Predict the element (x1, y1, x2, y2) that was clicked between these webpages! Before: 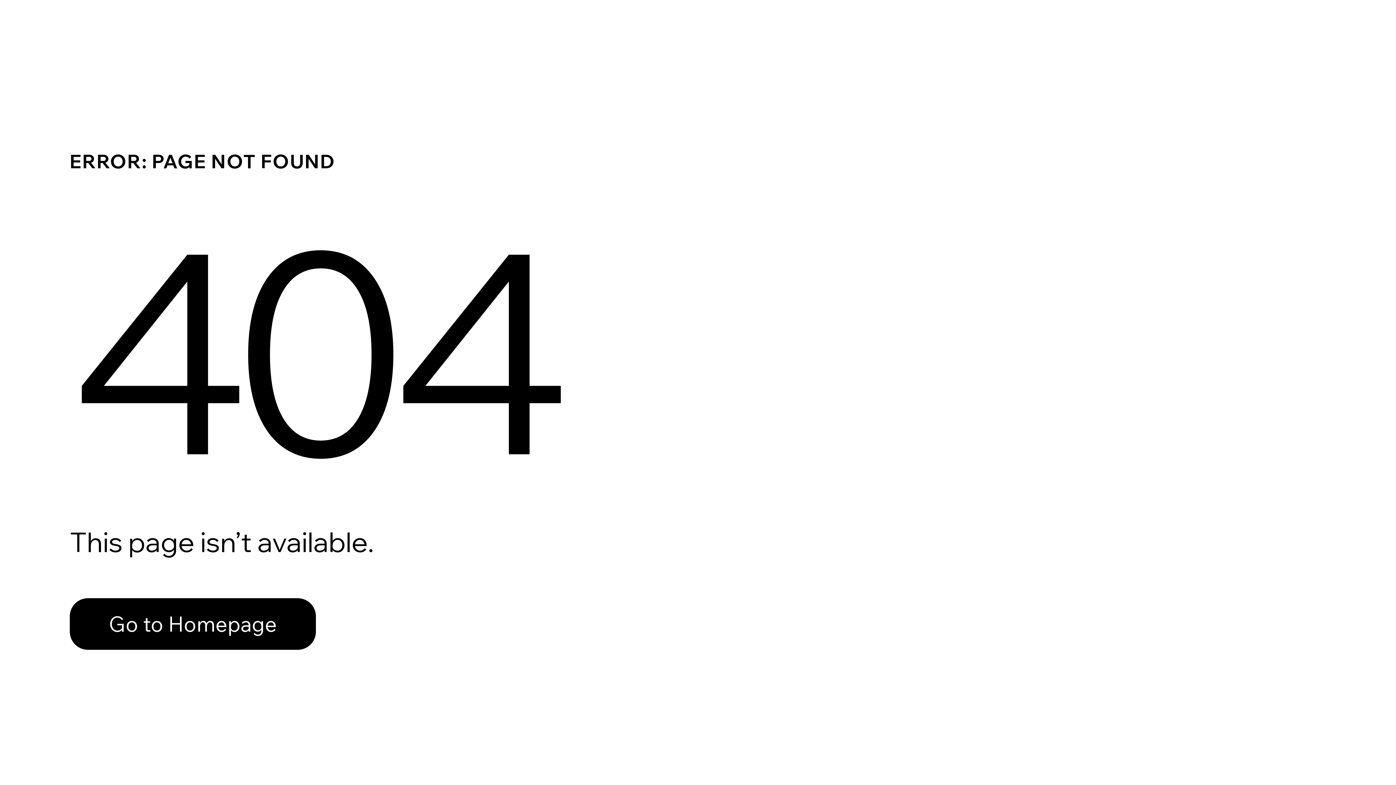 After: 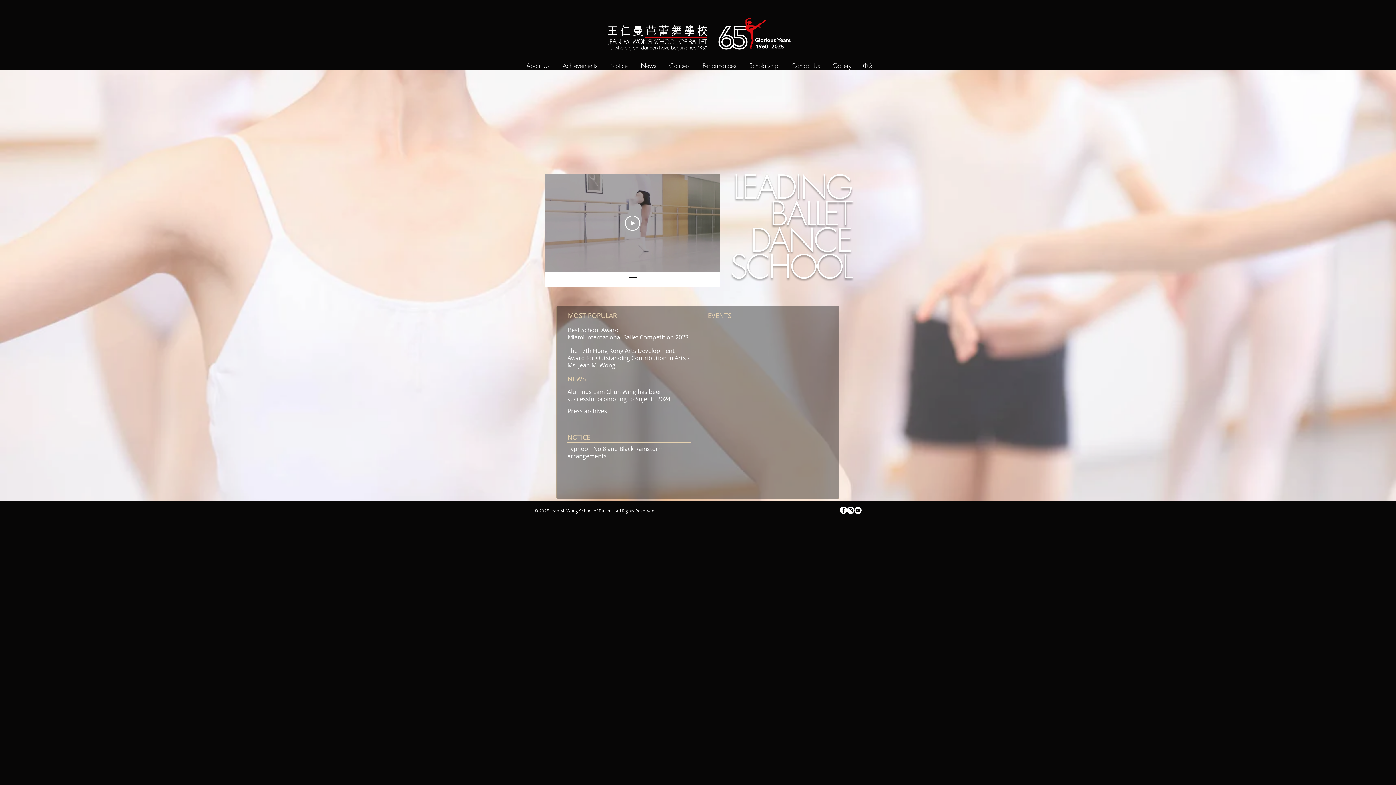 Action: label: Go to Homepage bbox: (69, 598, 316, 650)